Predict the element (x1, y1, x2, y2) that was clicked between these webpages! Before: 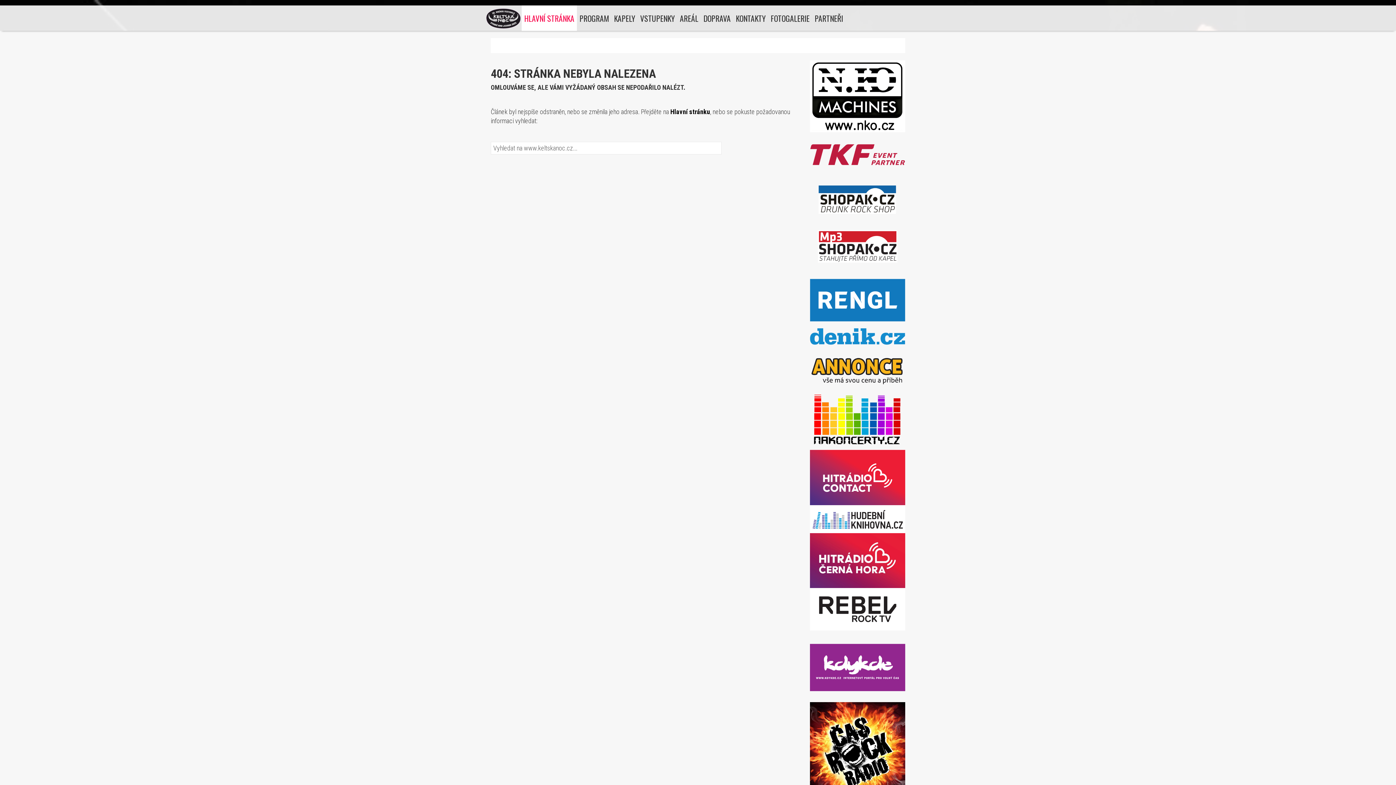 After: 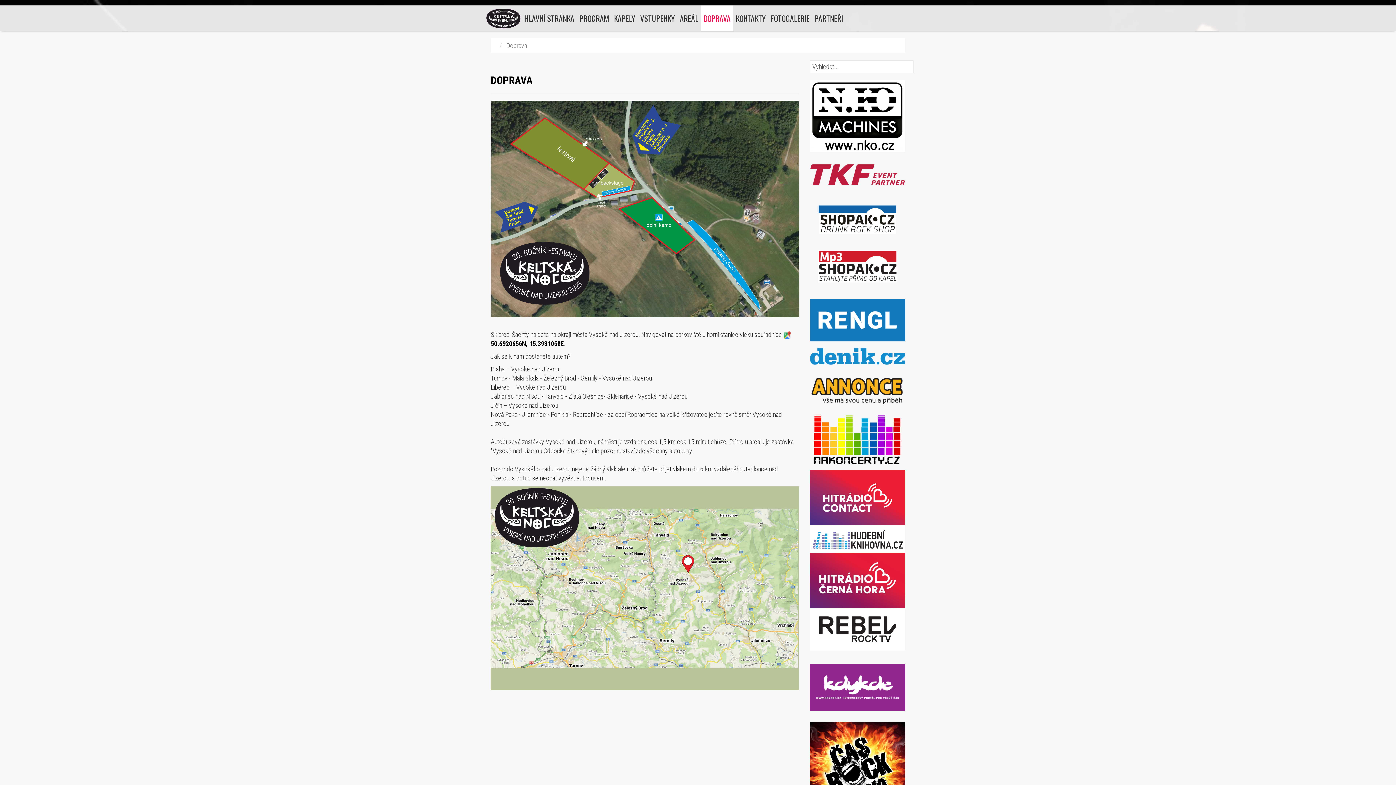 Action: bbox: (701, 5, 733, 30) label: DOPRAVA